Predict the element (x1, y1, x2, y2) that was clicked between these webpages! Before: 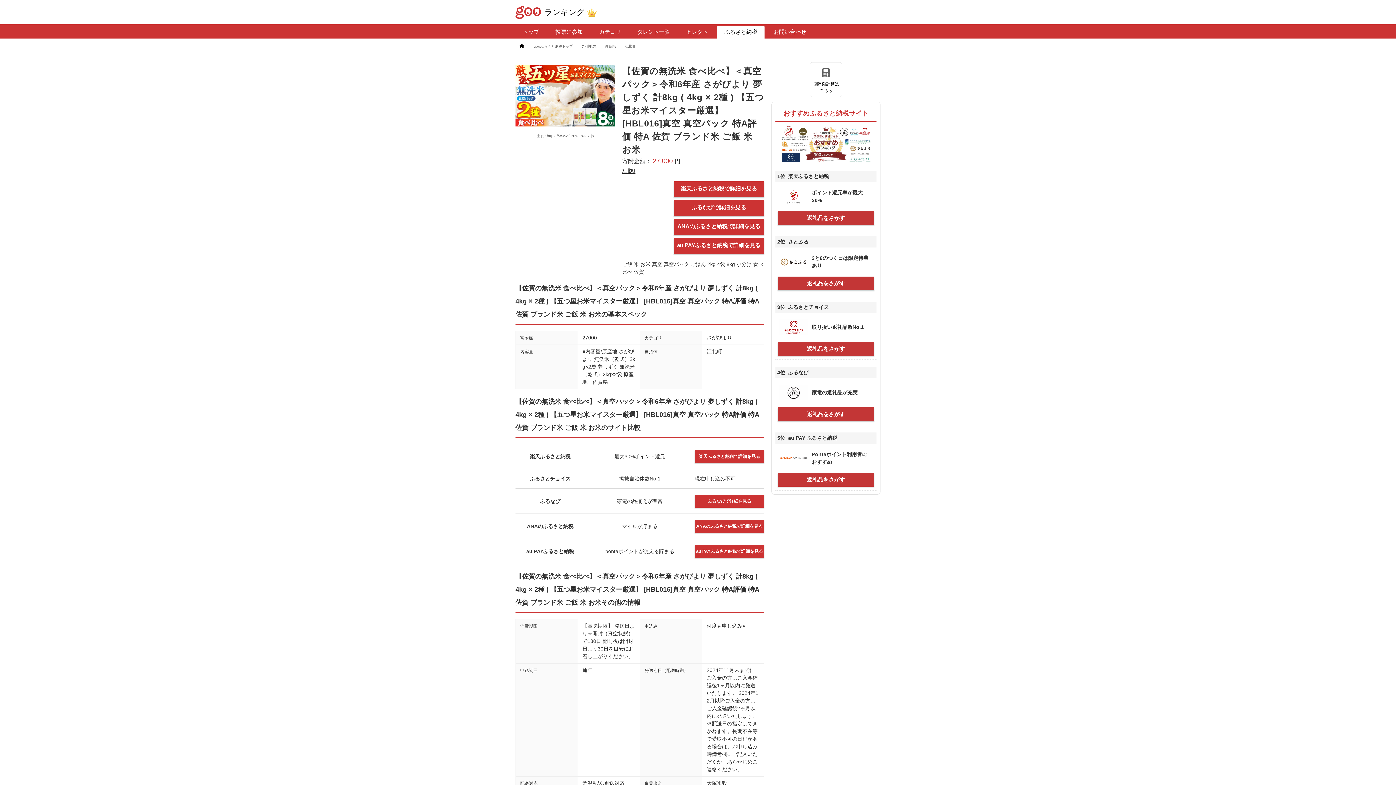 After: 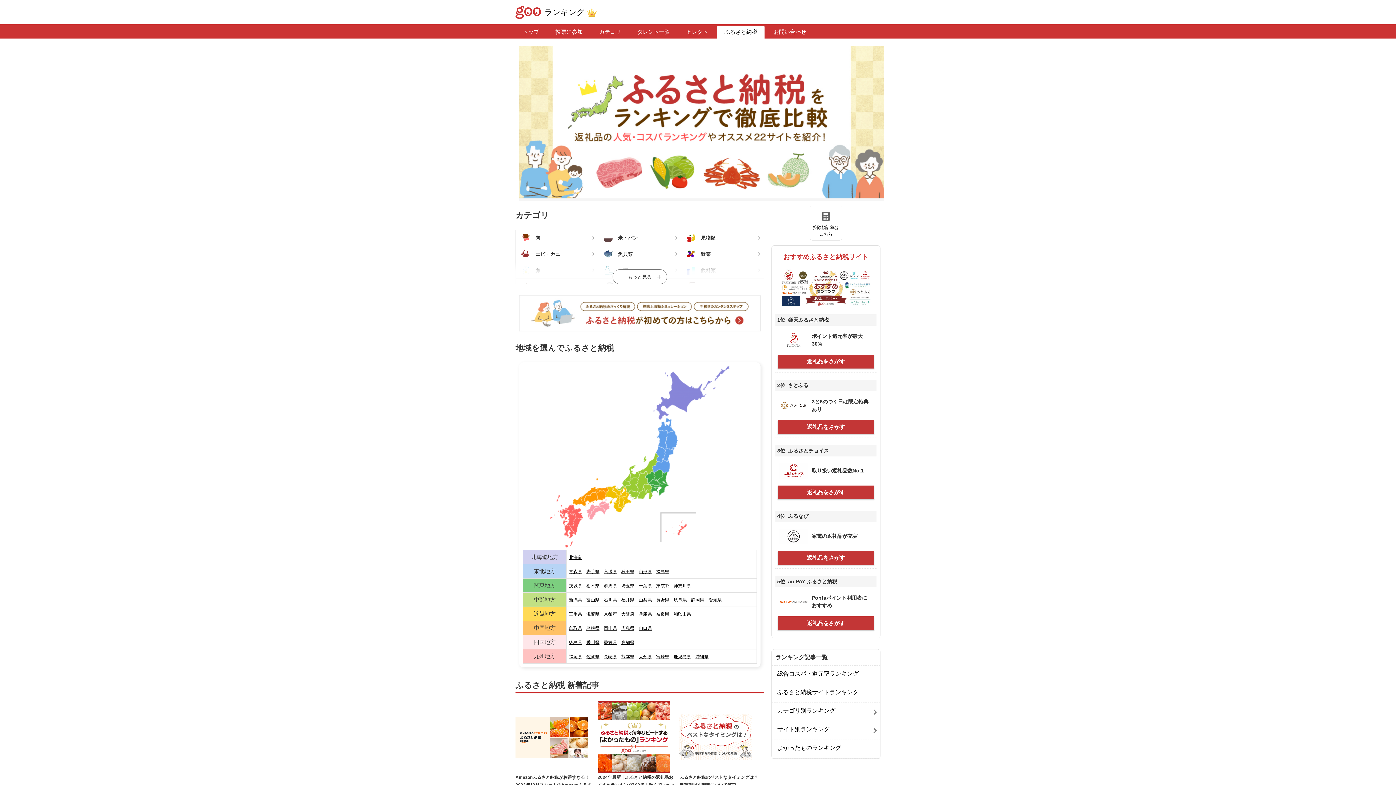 Action: bbox: (717, 25, 764, 38) label: ふるさと納税